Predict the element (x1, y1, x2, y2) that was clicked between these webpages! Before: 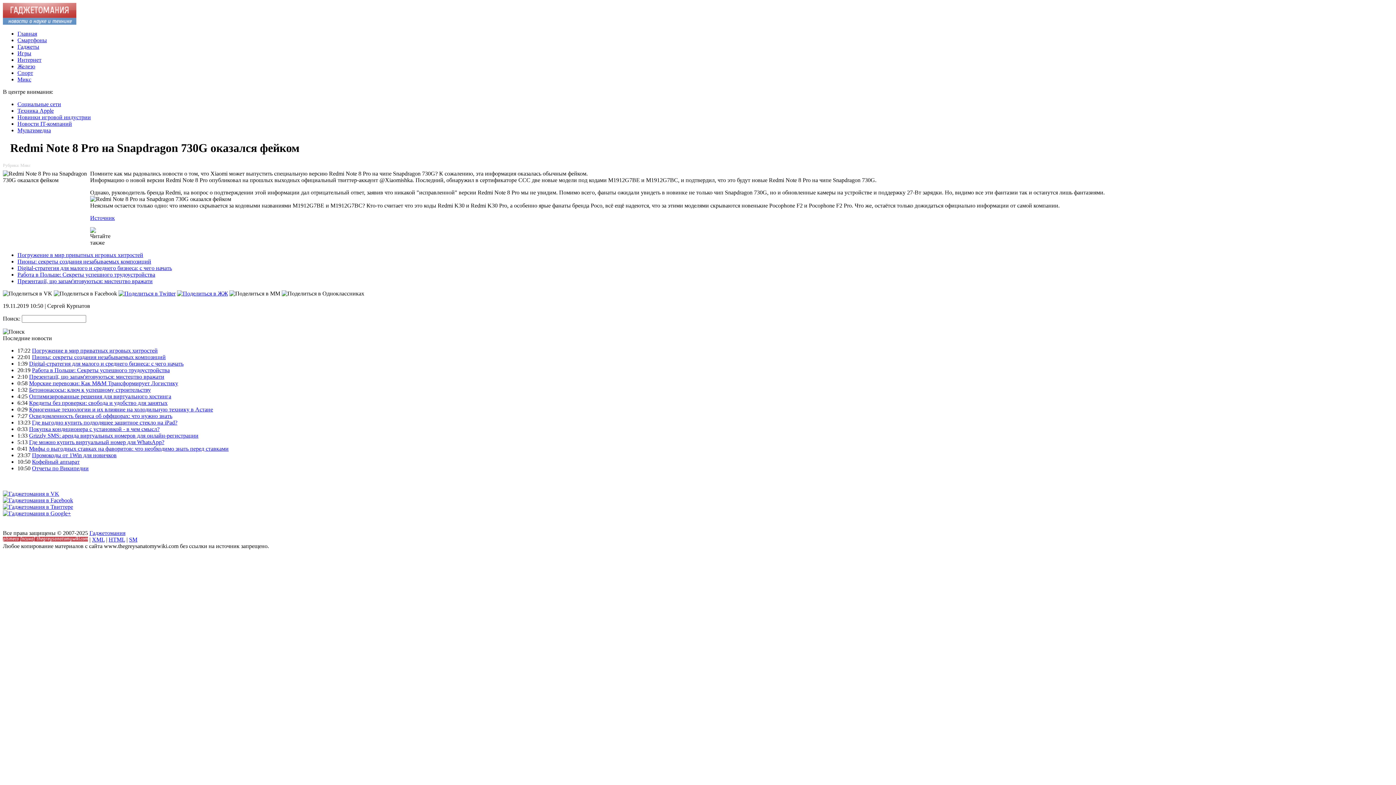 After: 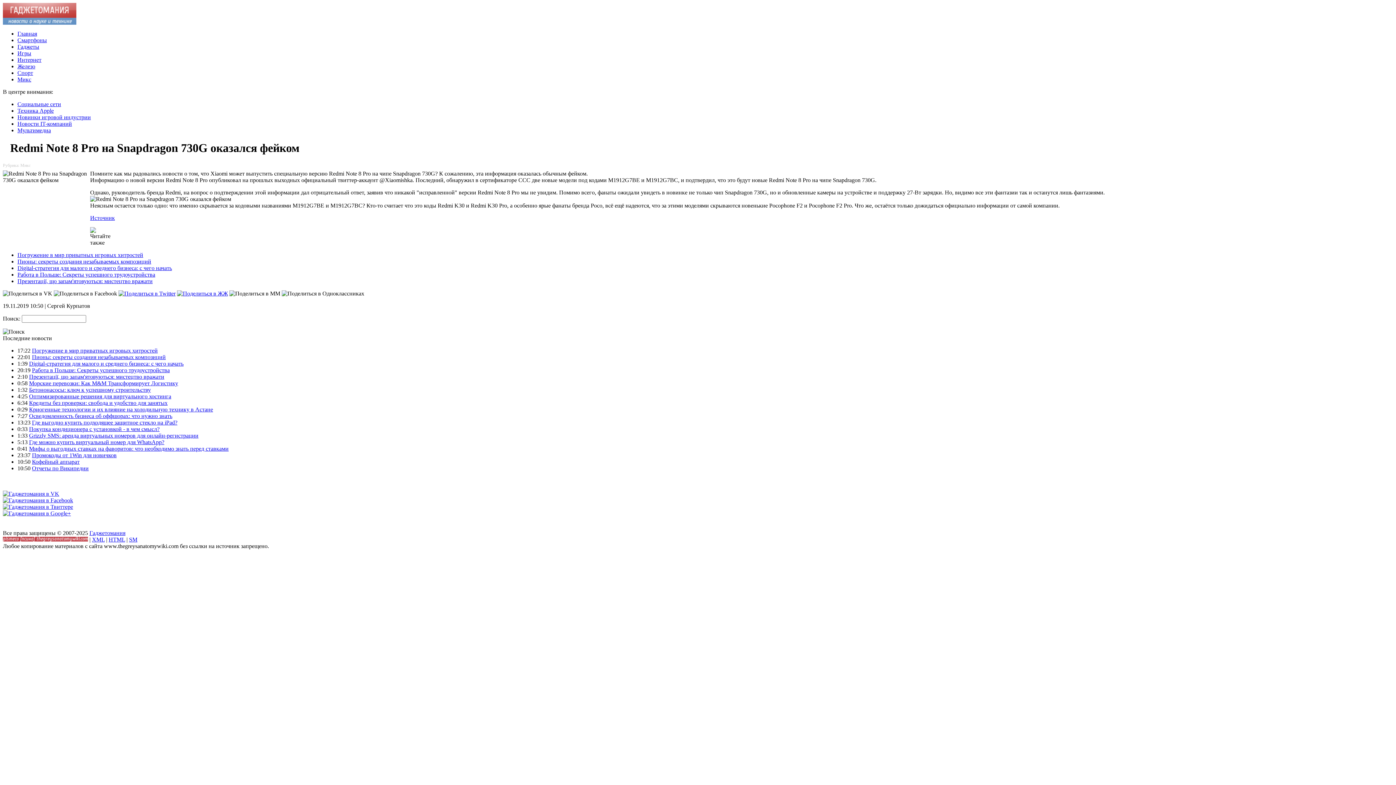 Action: bbox: (177, 290, 228, 296)